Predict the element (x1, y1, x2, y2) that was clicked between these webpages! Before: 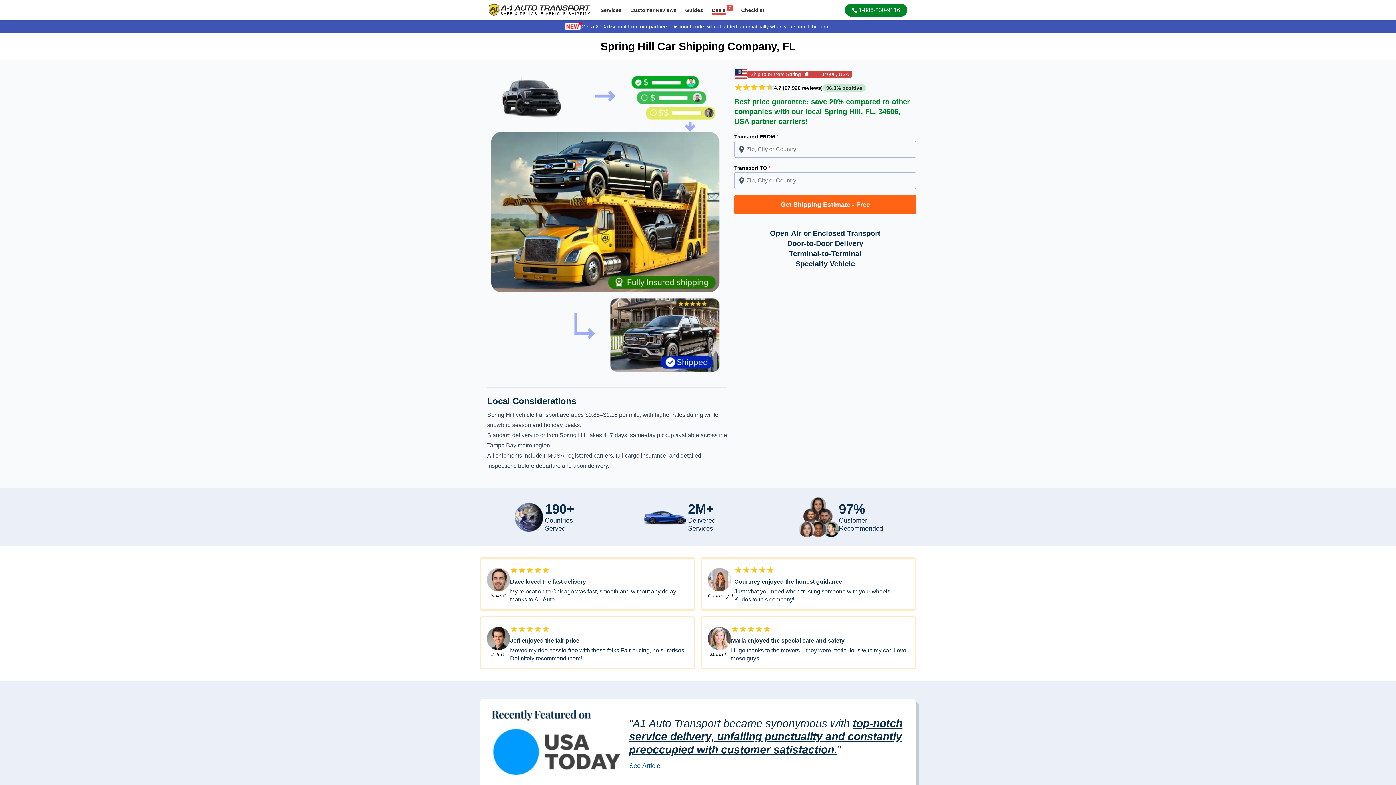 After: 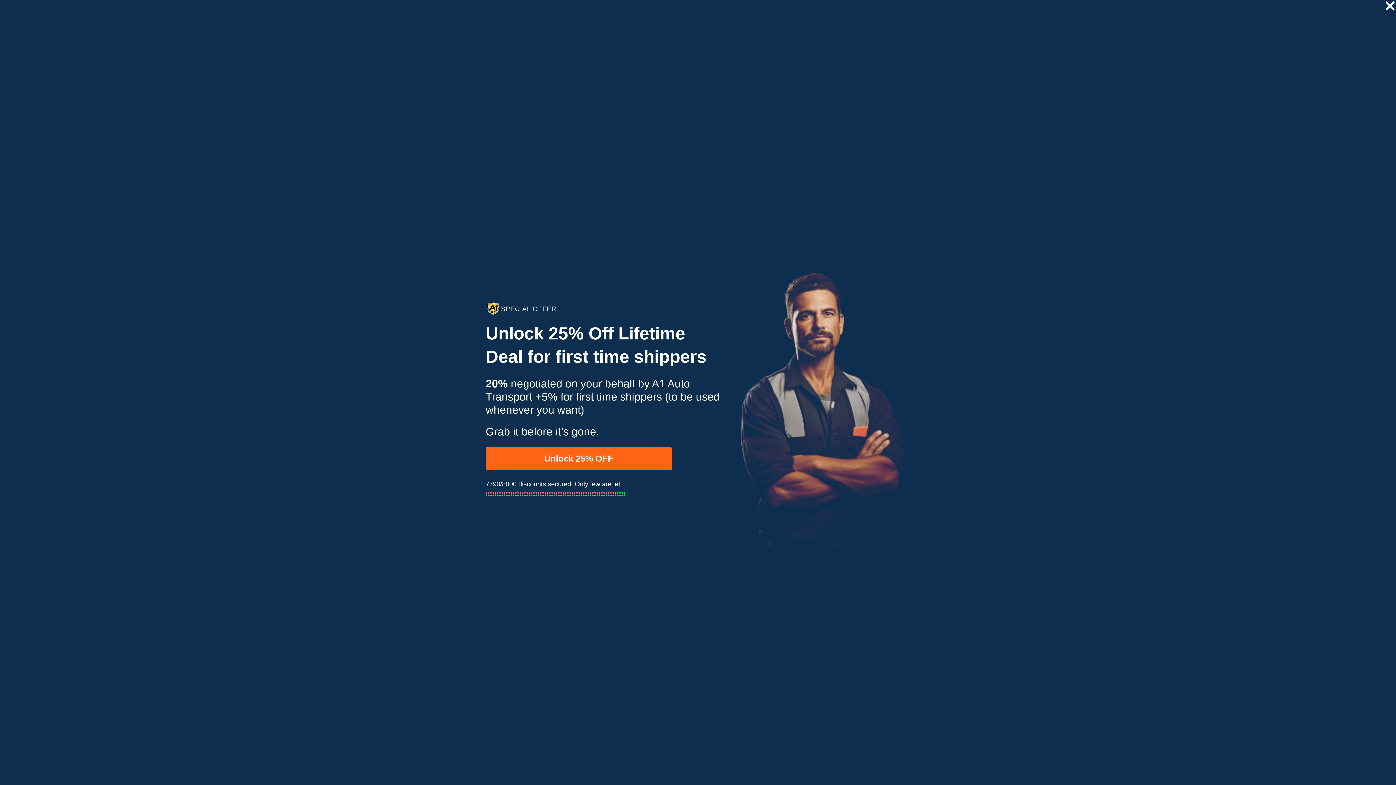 Action: bbox: (734, 194, 916, 214) label: Get Shipping Estimate - Free